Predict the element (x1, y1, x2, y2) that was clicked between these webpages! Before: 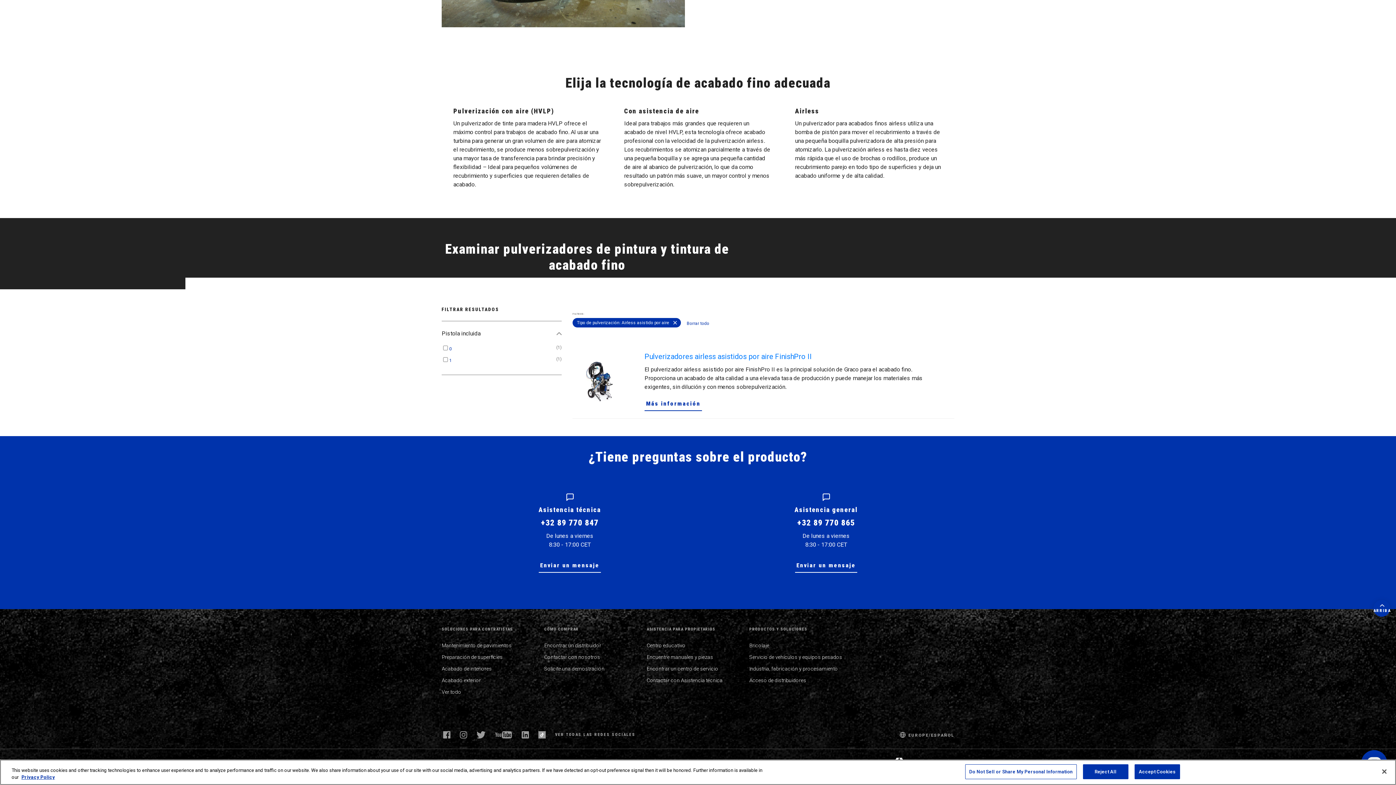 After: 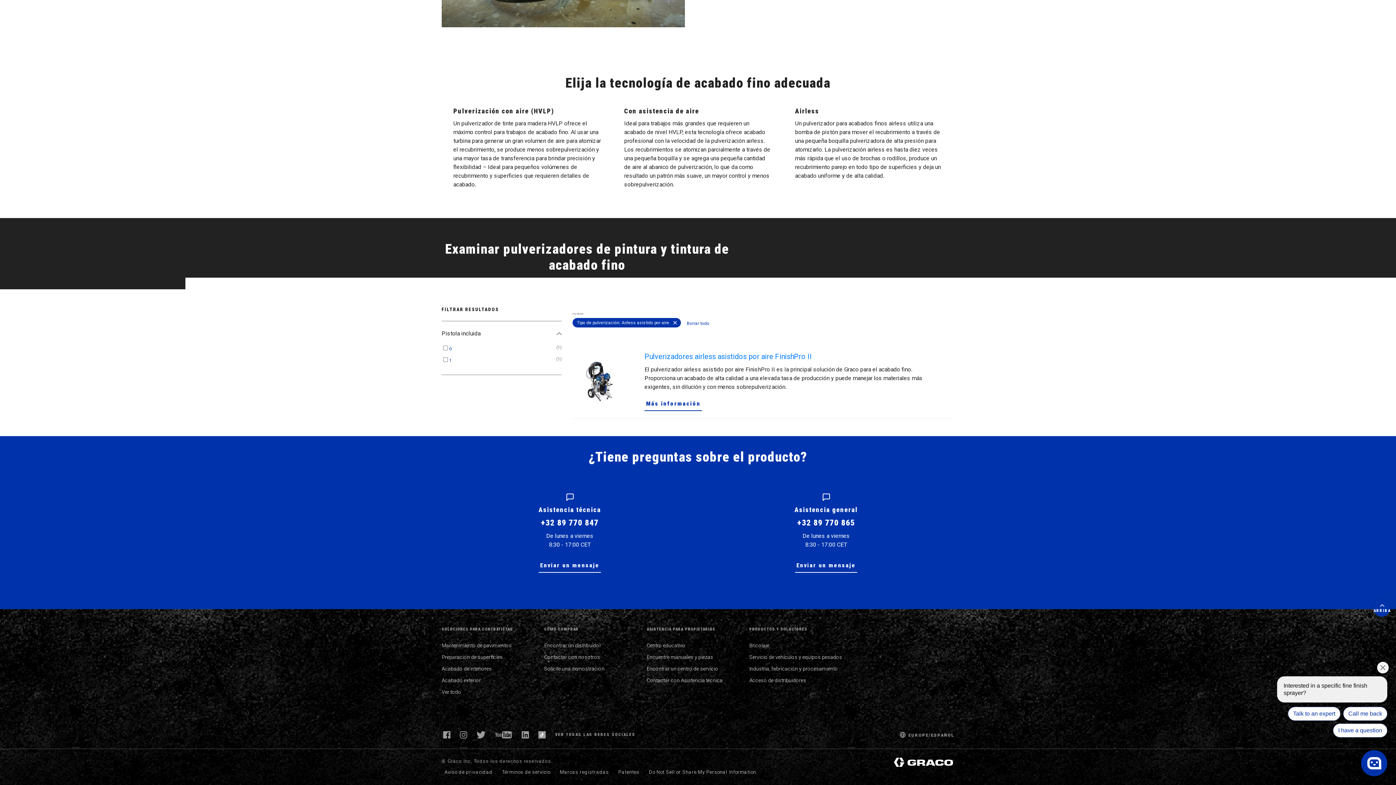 Action: bbox: (441, 730, 452, 740)